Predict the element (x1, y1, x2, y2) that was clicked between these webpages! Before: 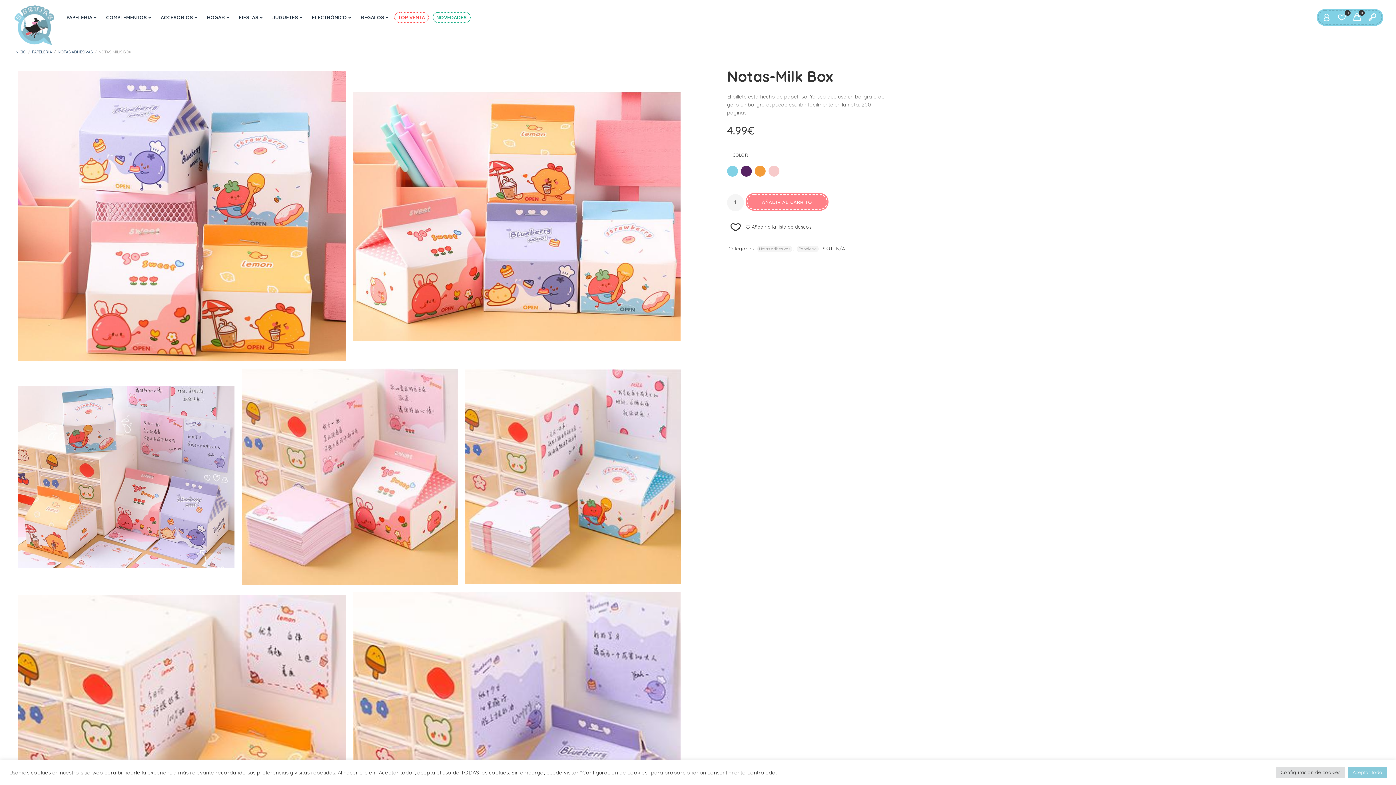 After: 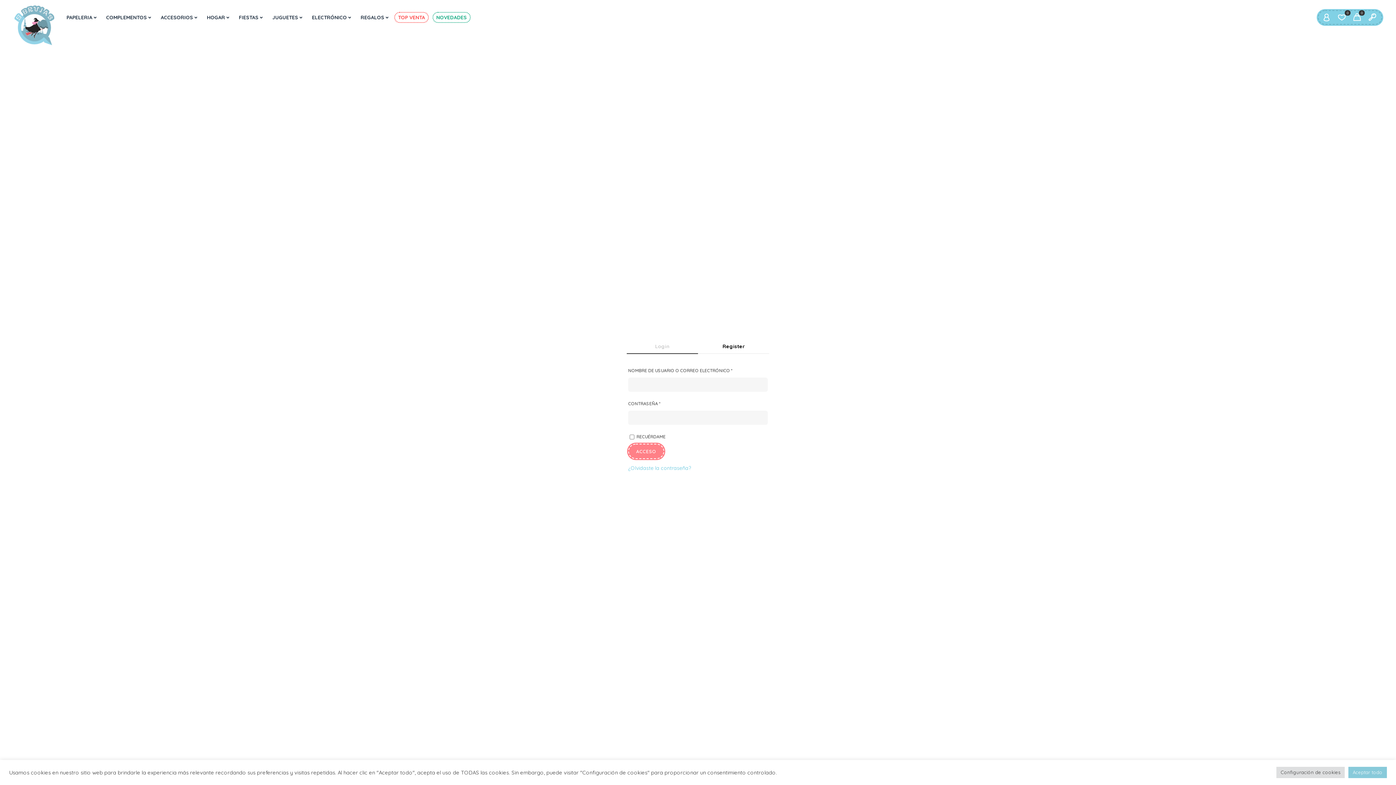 Action: bbox: (1319, 9, 1334, 25)